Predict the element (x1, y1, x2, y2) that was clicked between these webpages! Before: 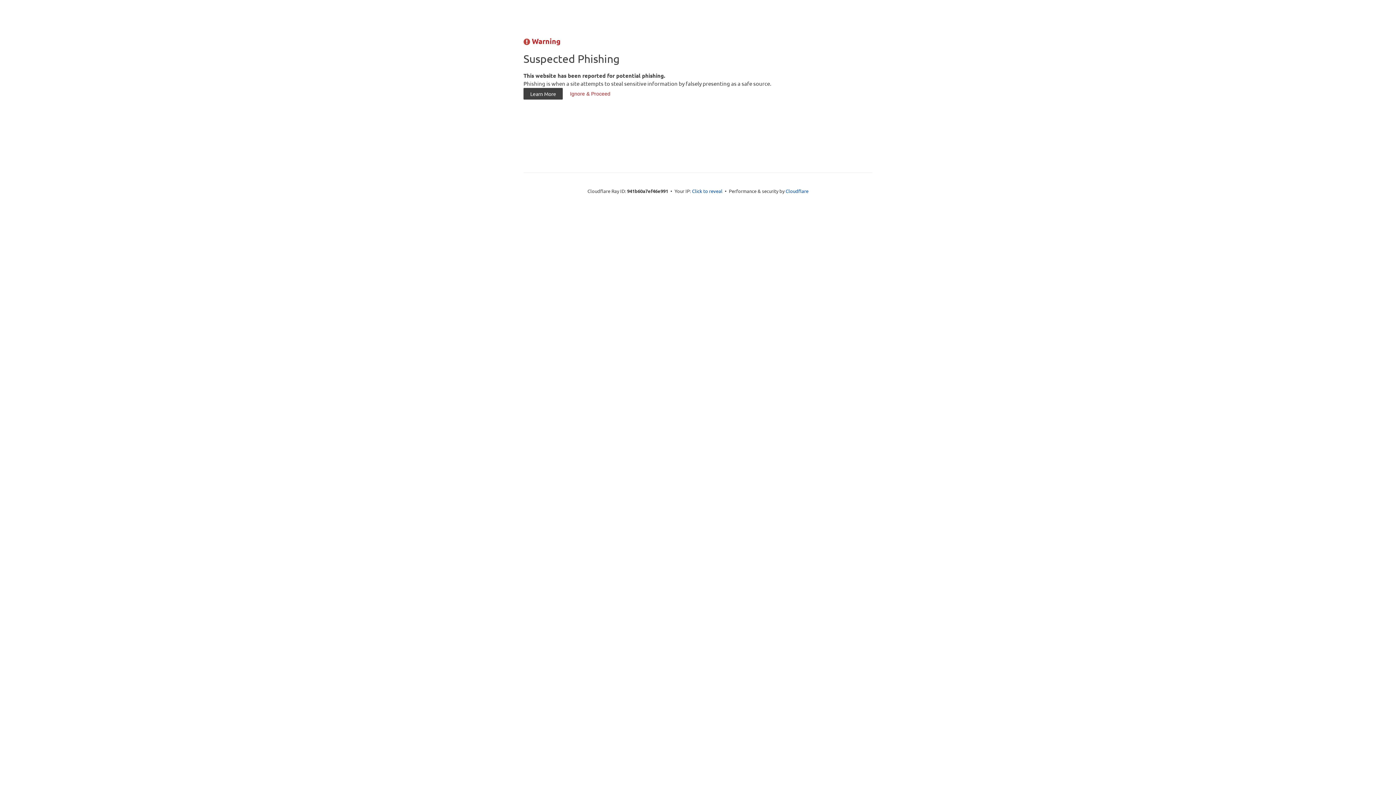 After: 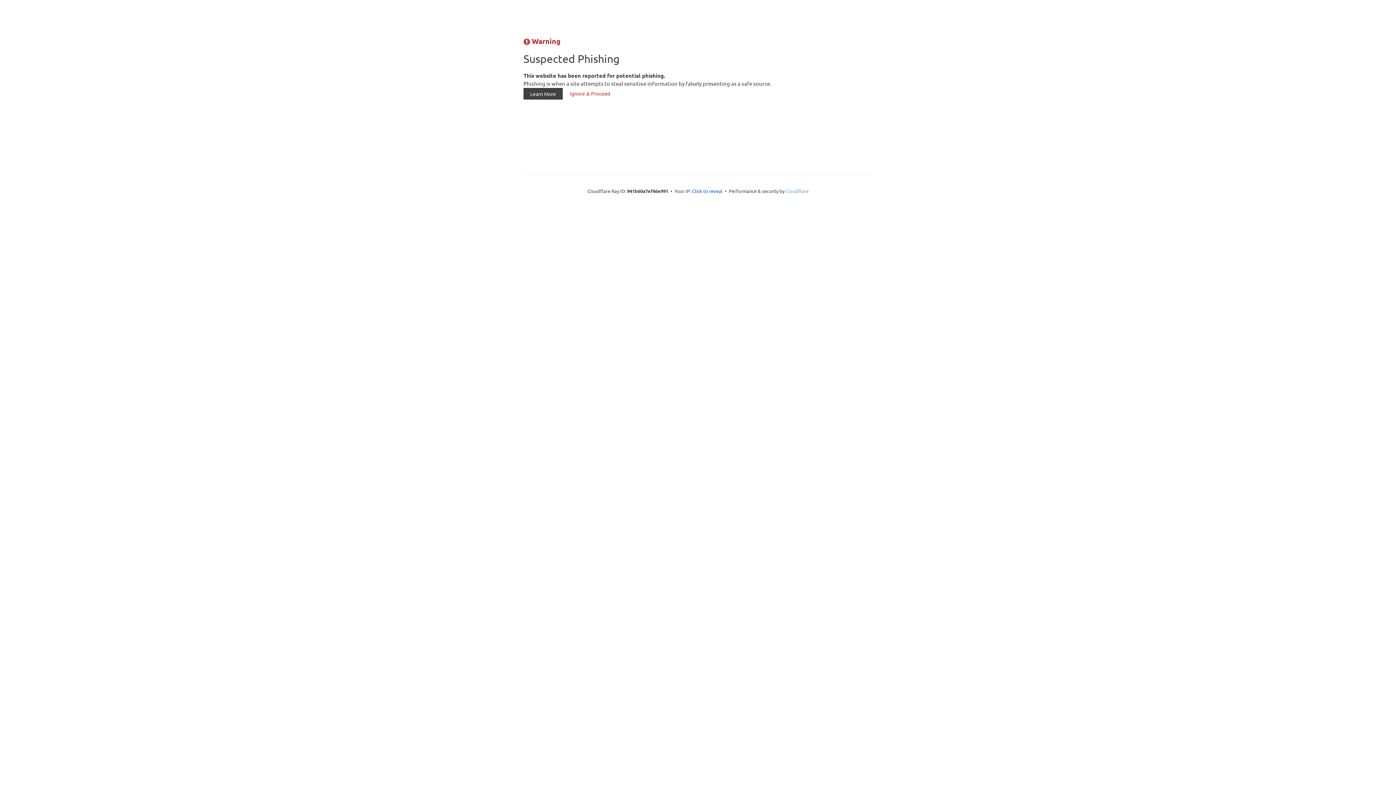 Action: label: Cloudflare bbox: (785, 187, 808, 194)